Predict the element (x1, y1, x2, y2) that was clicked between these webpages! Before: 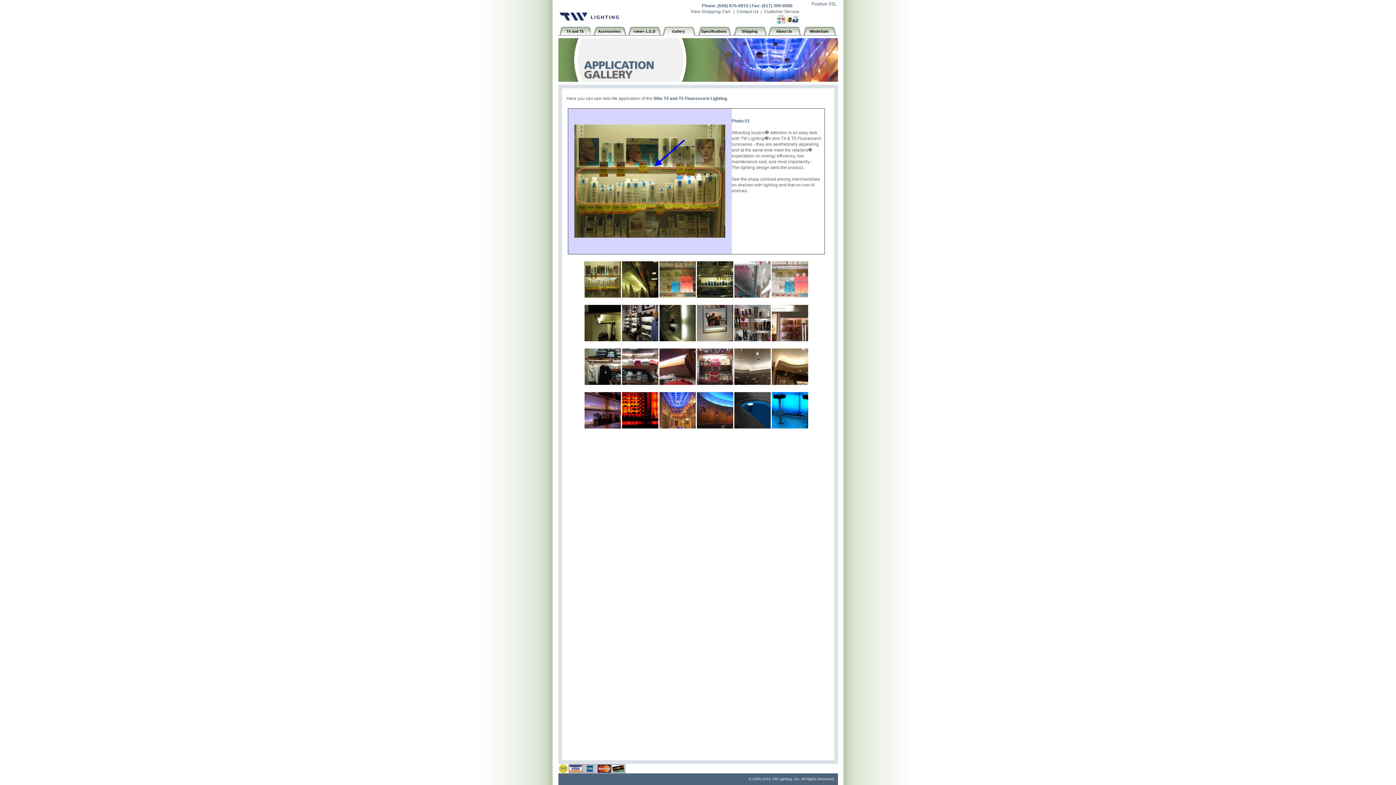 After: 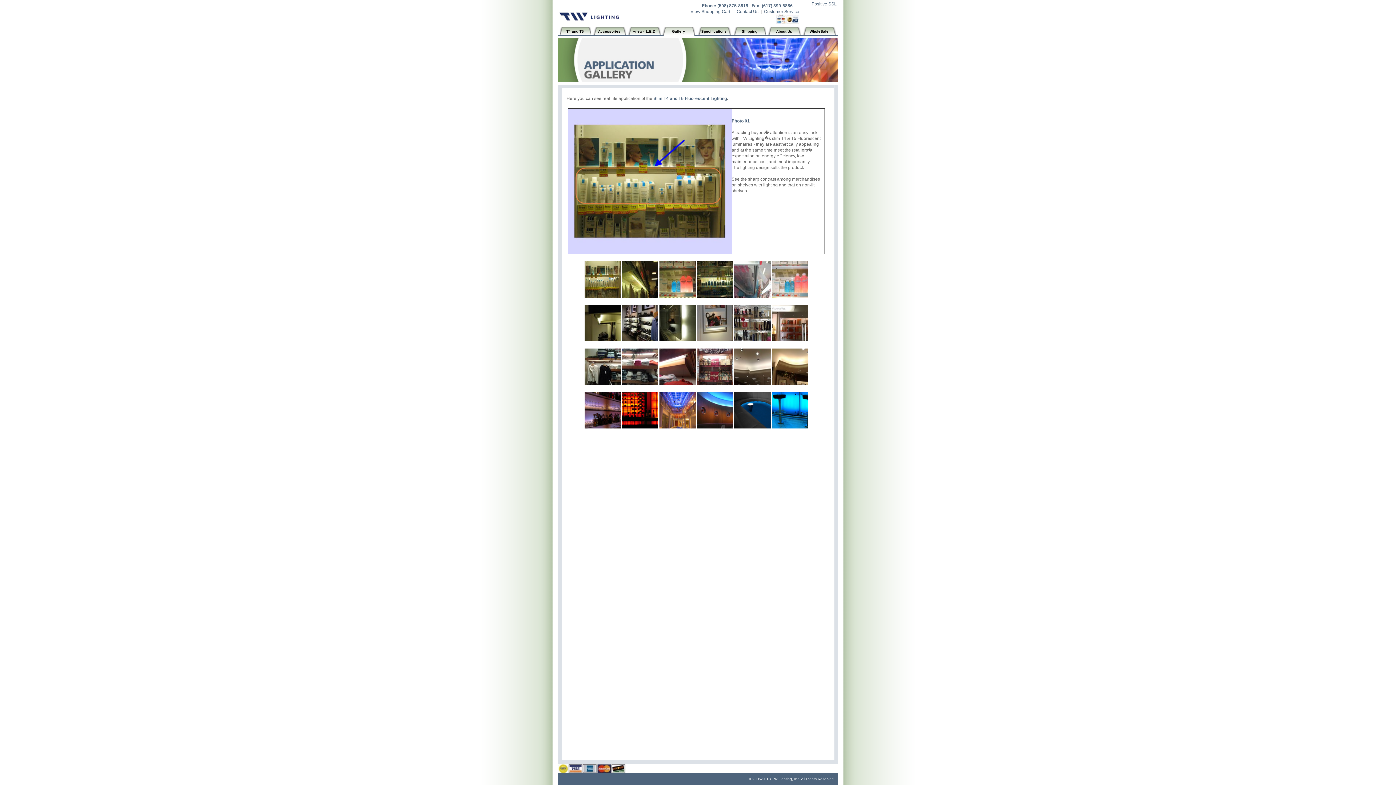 Action: bbox: (662, 29, 695, 34) label: Gallery